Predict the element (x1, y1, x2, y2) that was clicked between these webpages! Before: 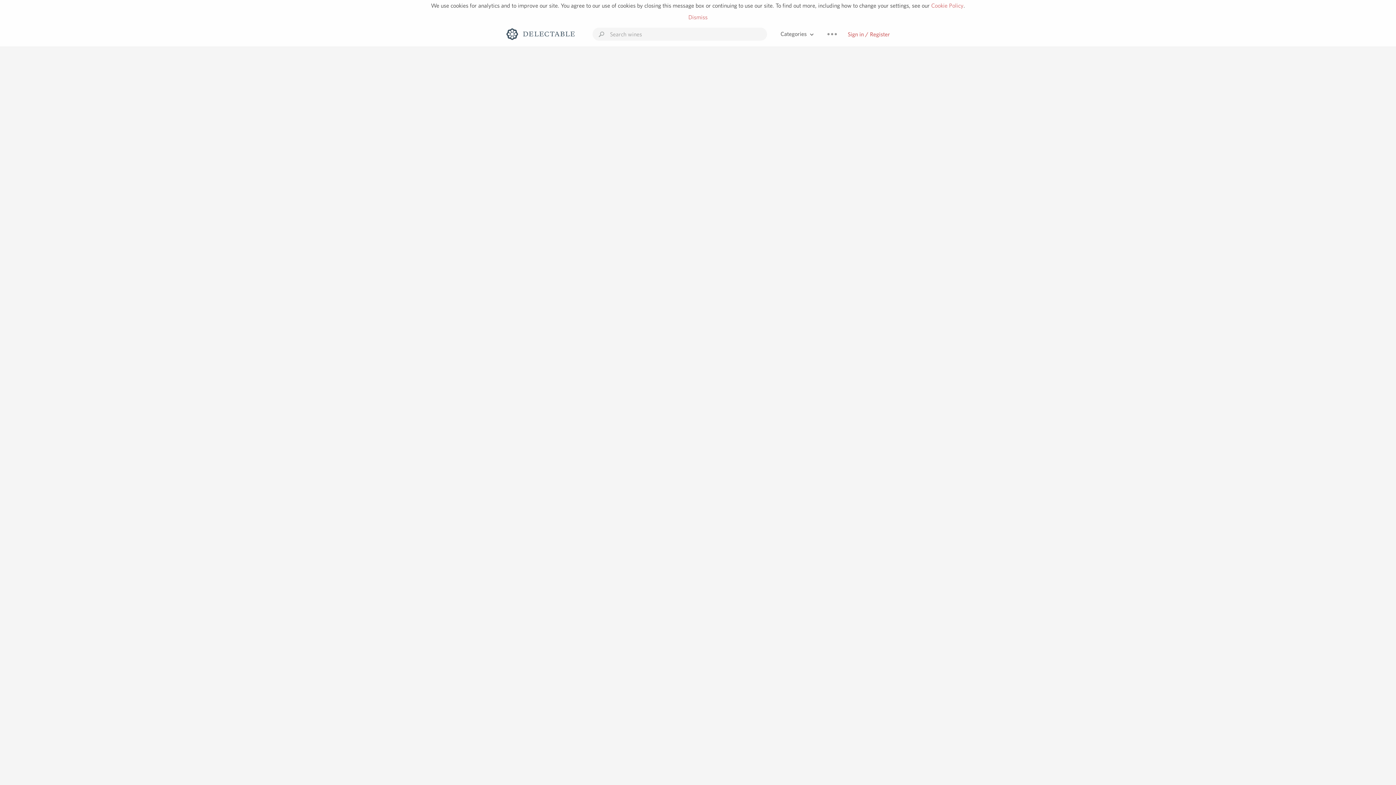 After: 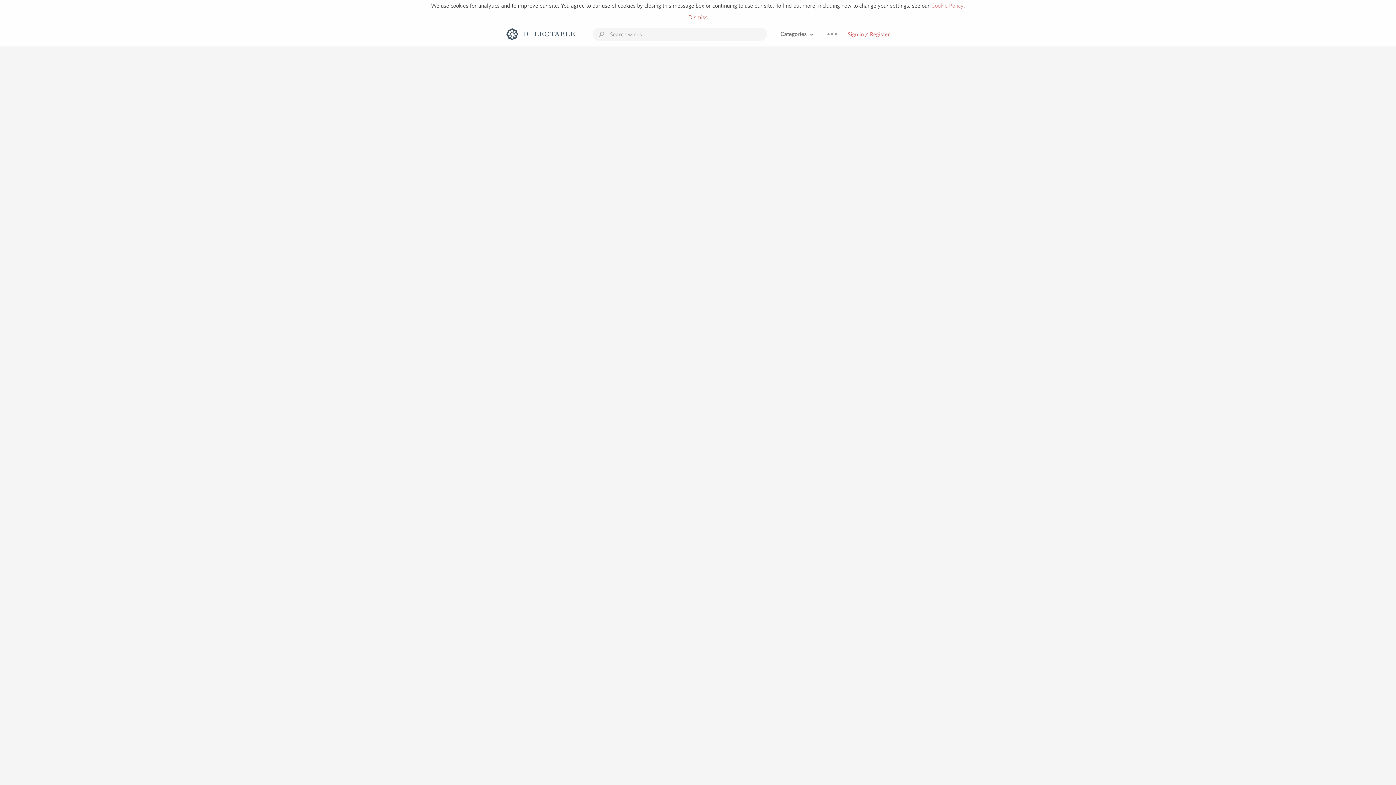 Action: label: Cookie Policy bbox: (931, 2, 963, 9)